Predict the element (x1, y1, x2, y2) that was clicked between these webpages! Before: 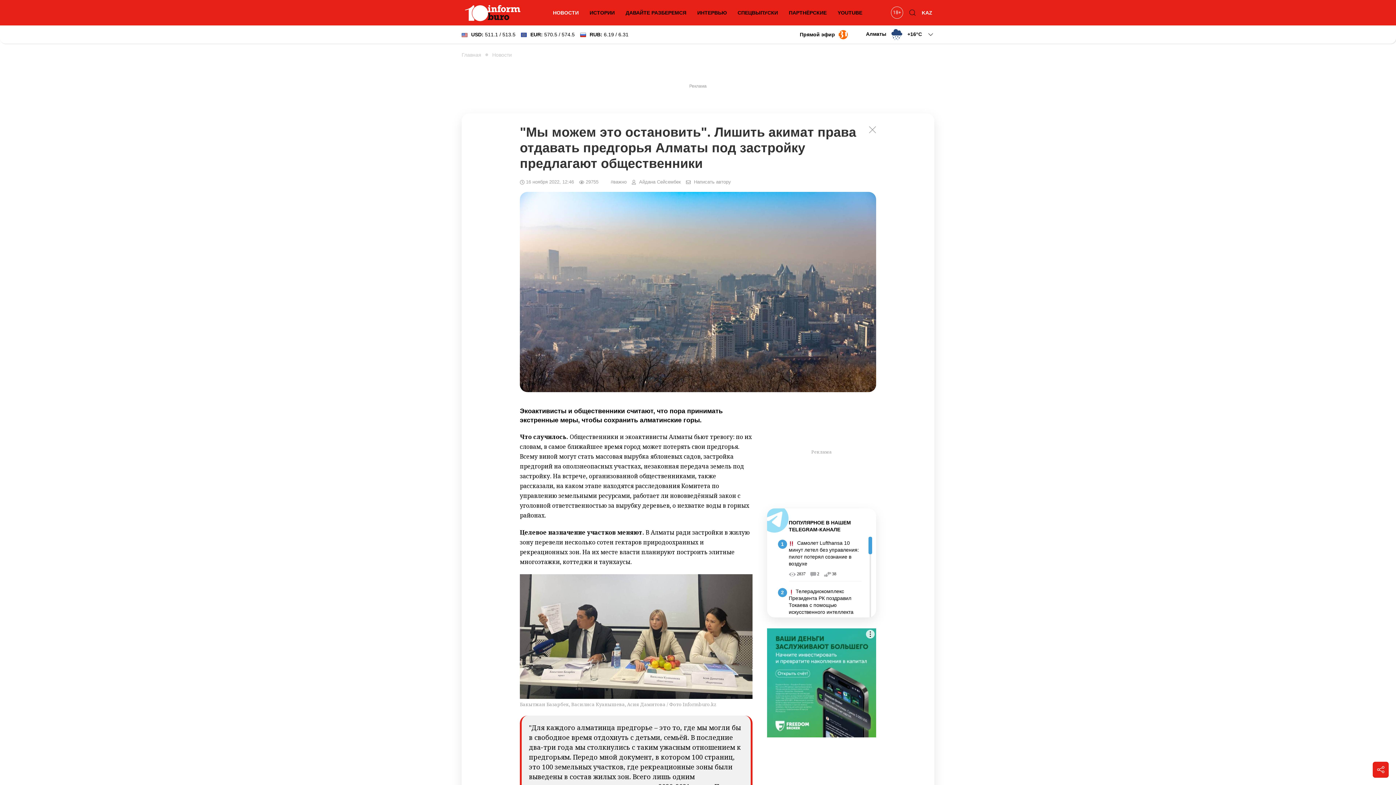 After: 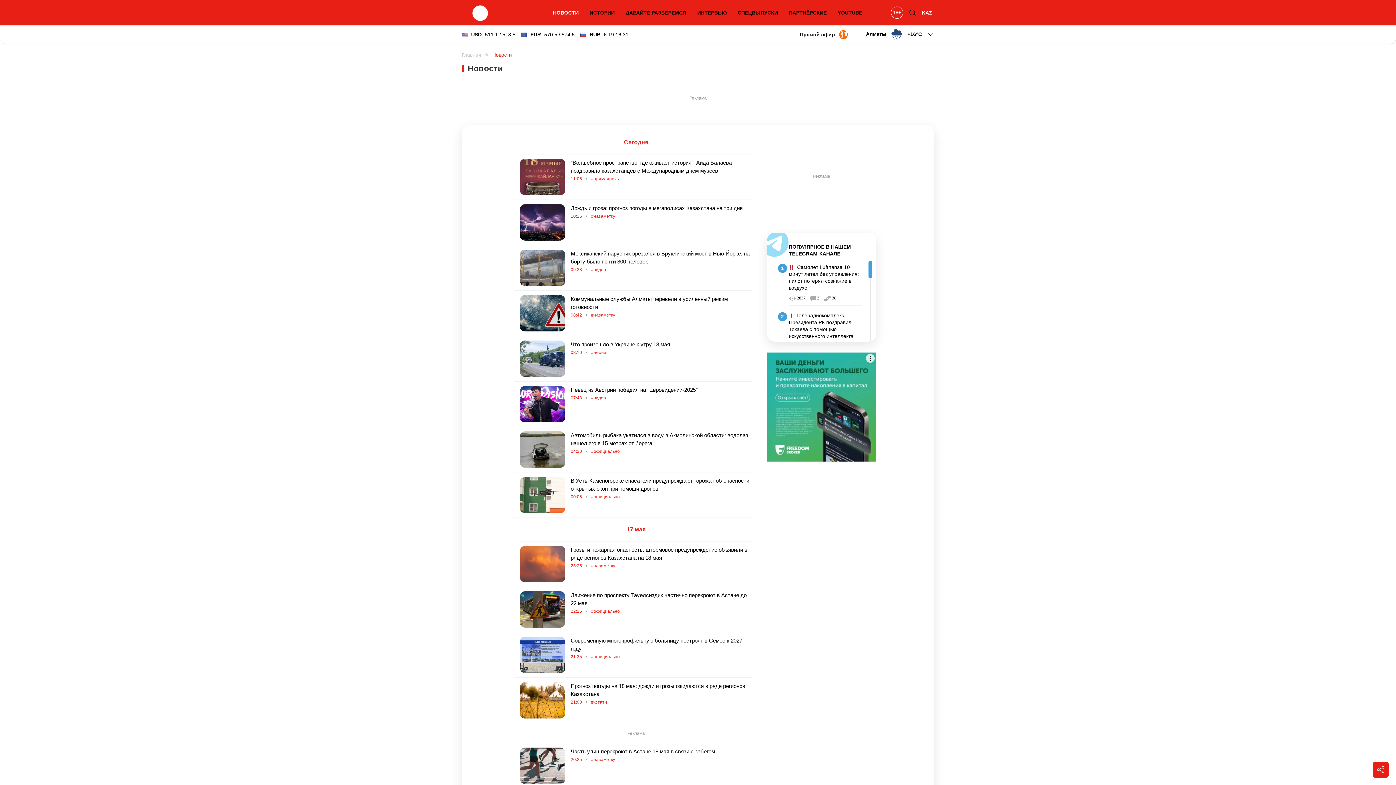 Action: label: НОВОСТИ bbox: (549, 5, 582, 20)